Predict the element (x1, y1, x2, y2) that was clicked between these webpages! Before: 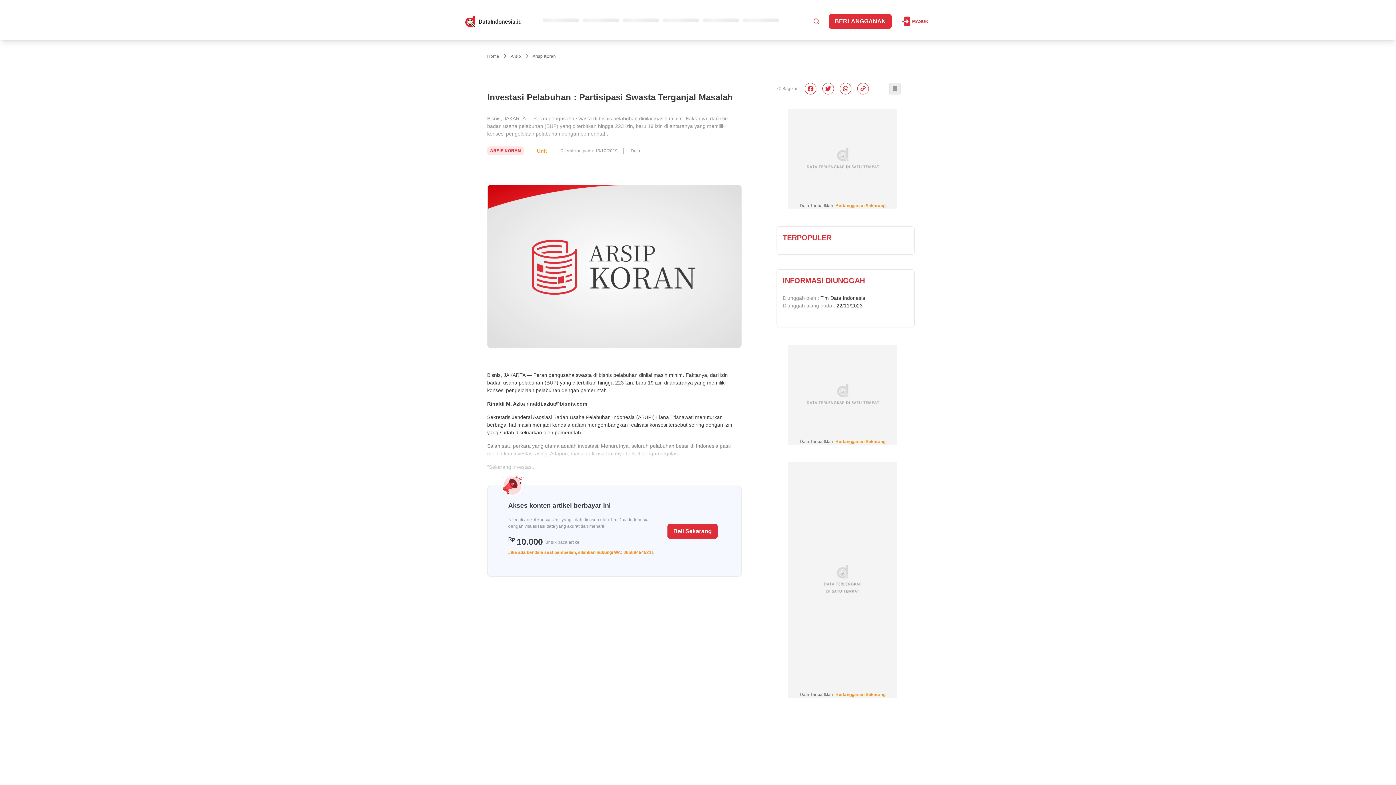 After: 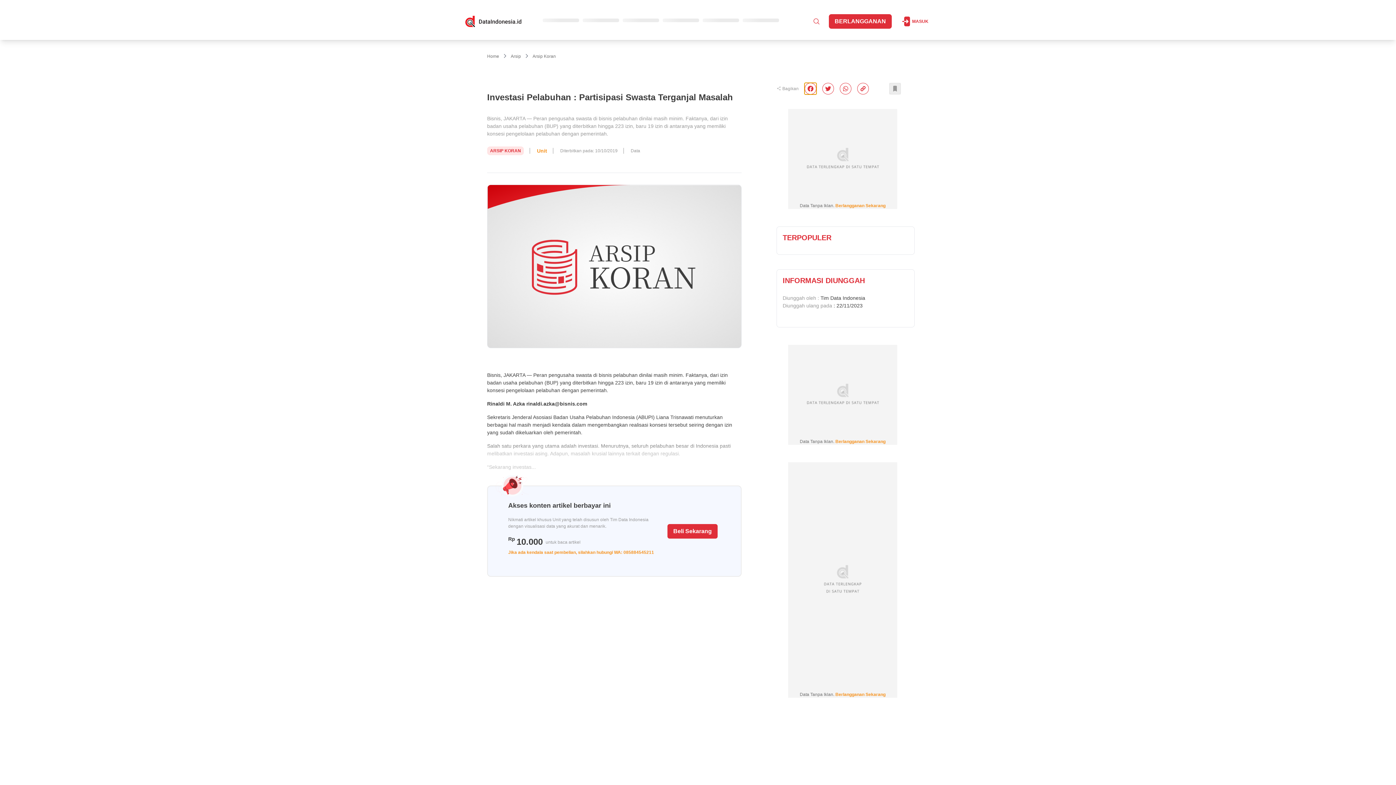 Action: label: facebook bbox: (804, 82, 816, 94)